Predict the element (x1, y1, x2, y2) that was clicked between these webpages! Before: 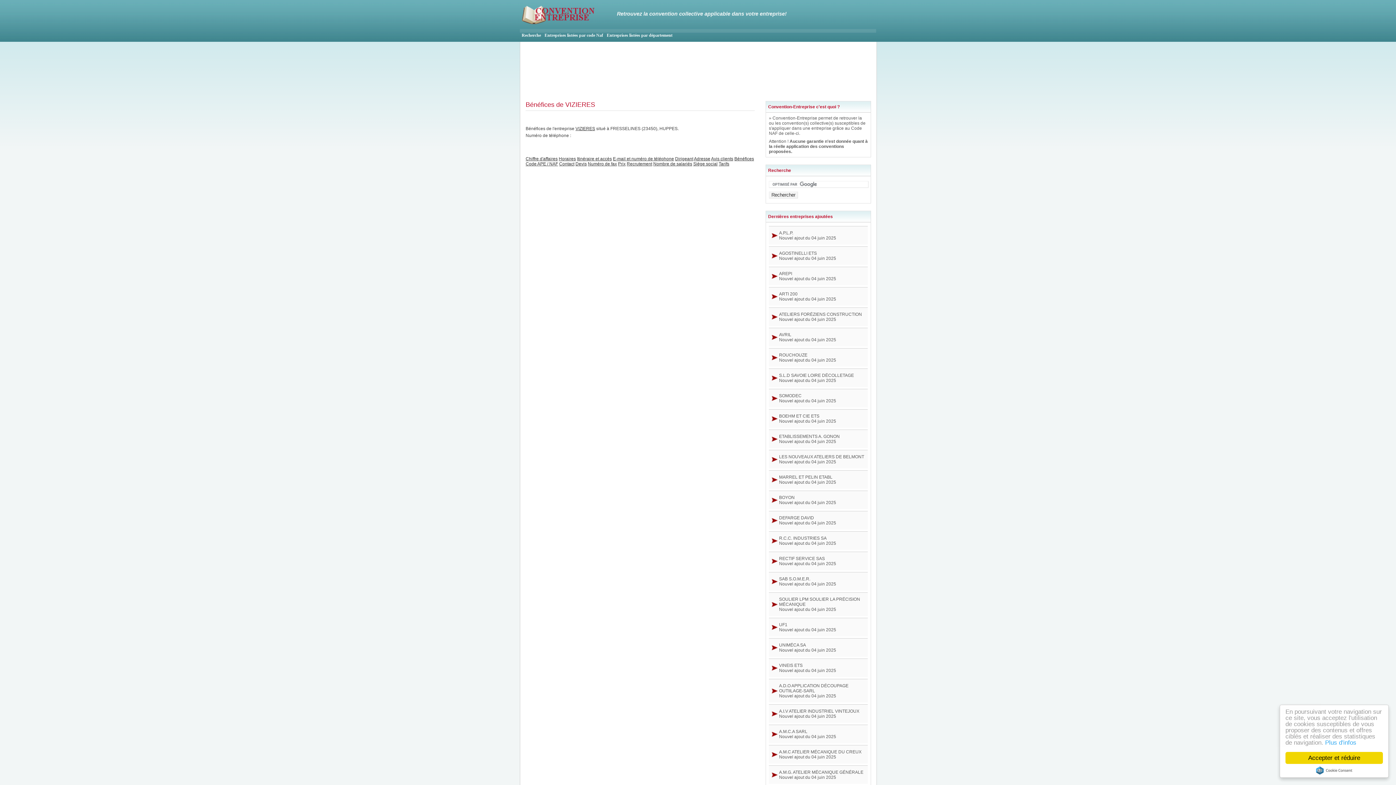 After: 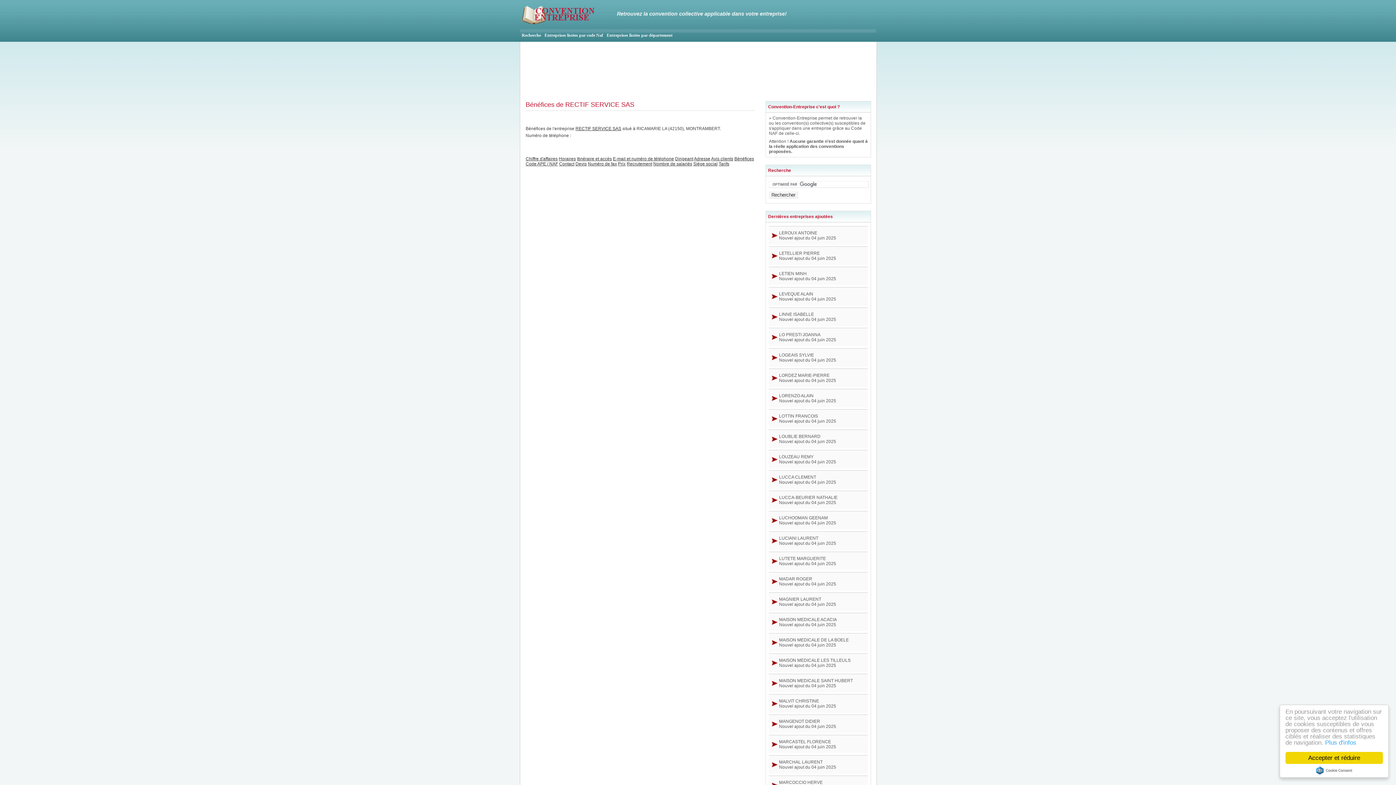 Action: label: RECTIF SERVICE SAS bbox: (779, 556, 825, 561)